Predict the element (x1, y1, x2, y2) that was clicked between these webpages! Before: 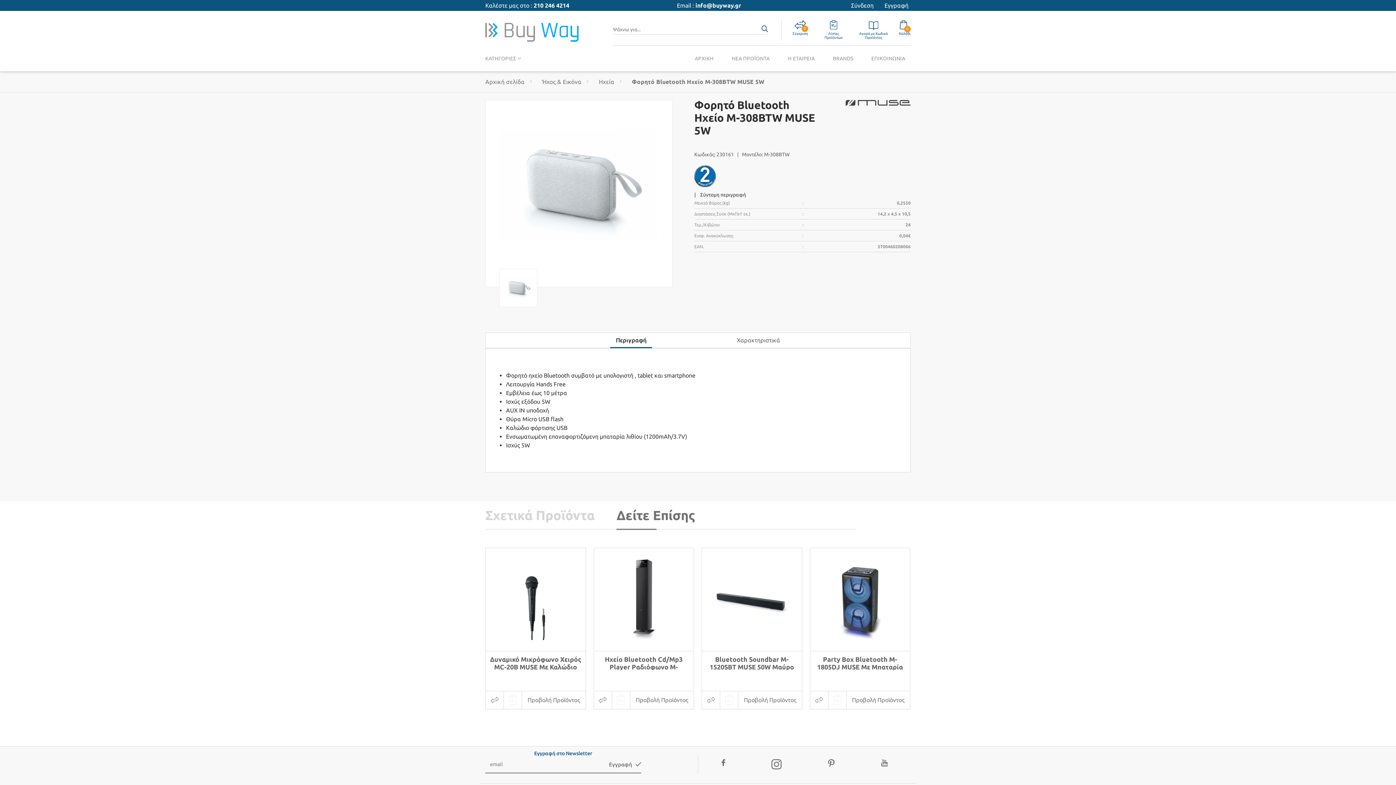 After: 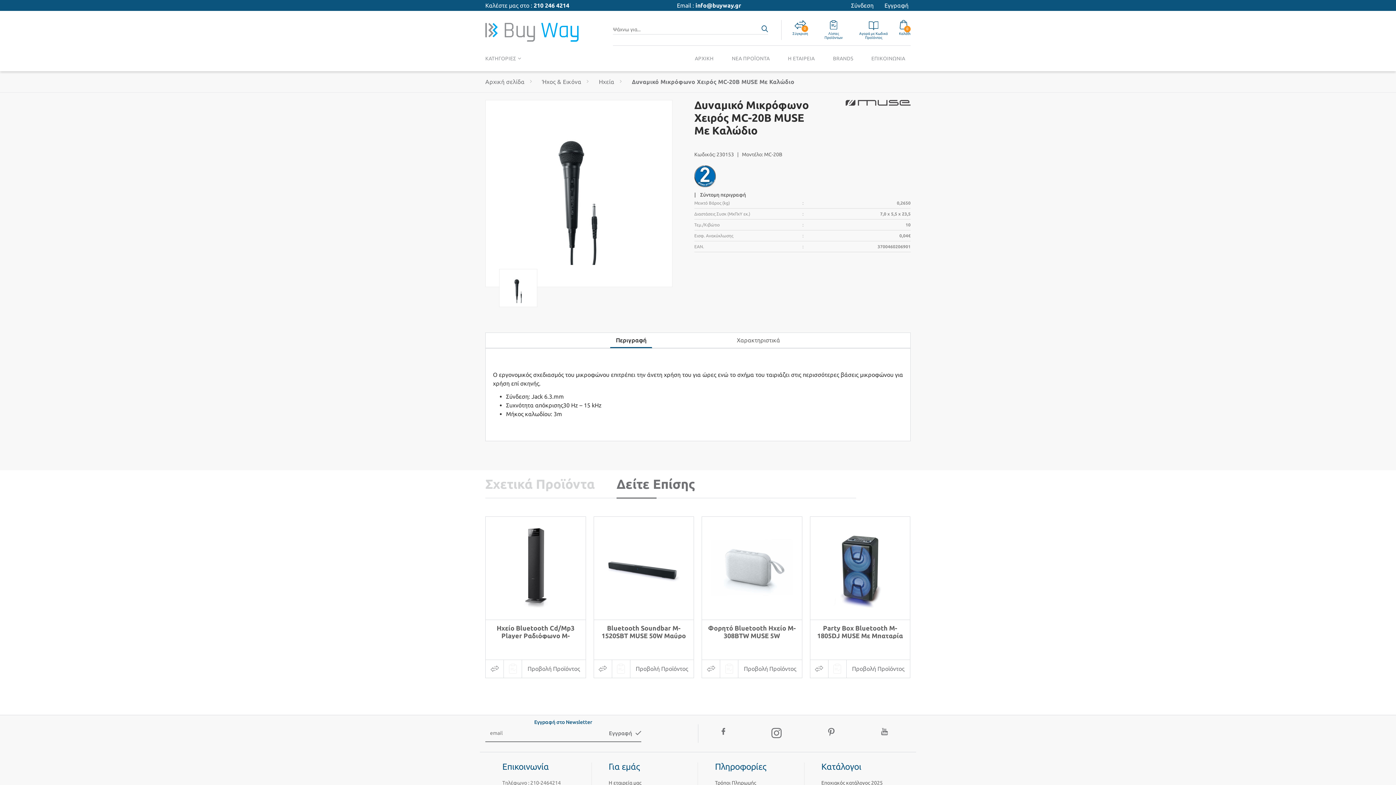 Action: bbox: (493, 559, 578, 640)